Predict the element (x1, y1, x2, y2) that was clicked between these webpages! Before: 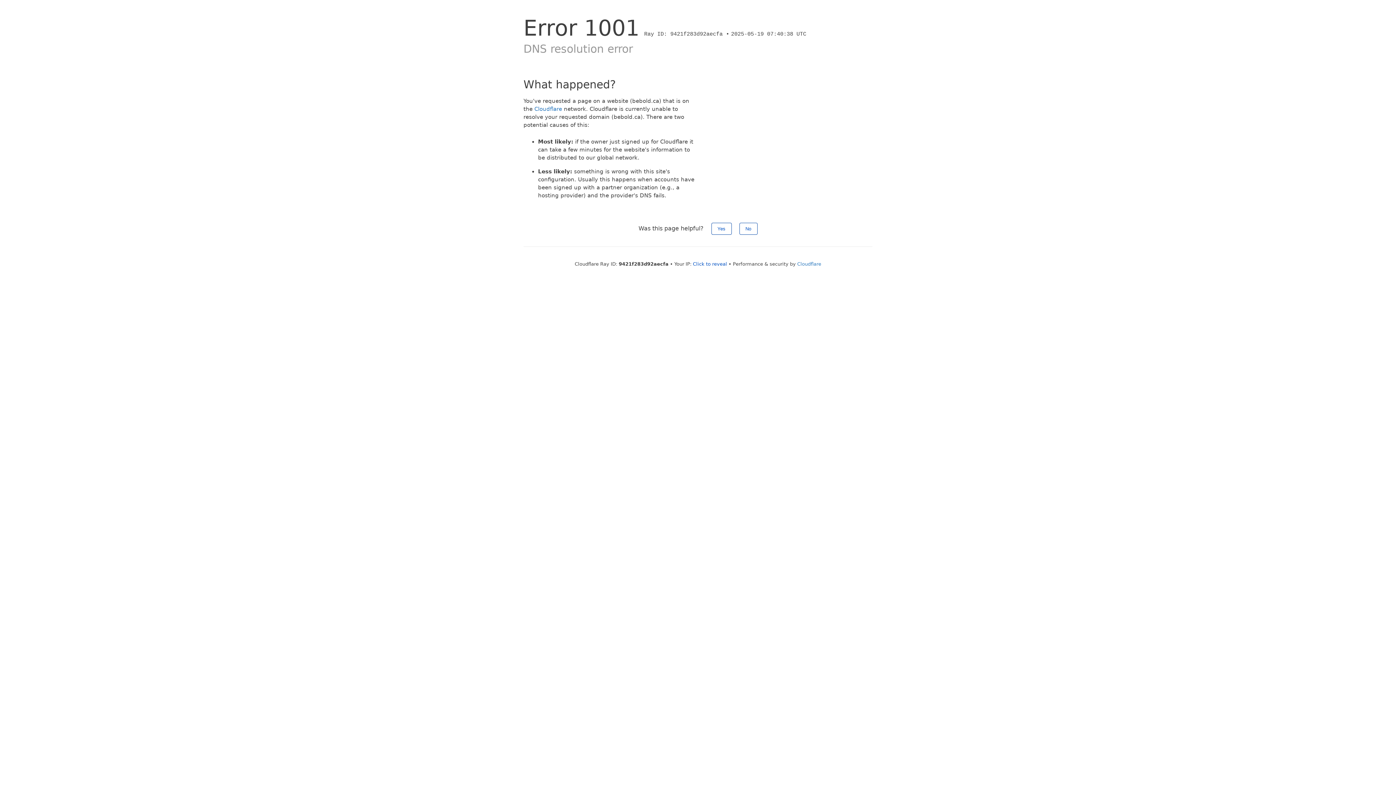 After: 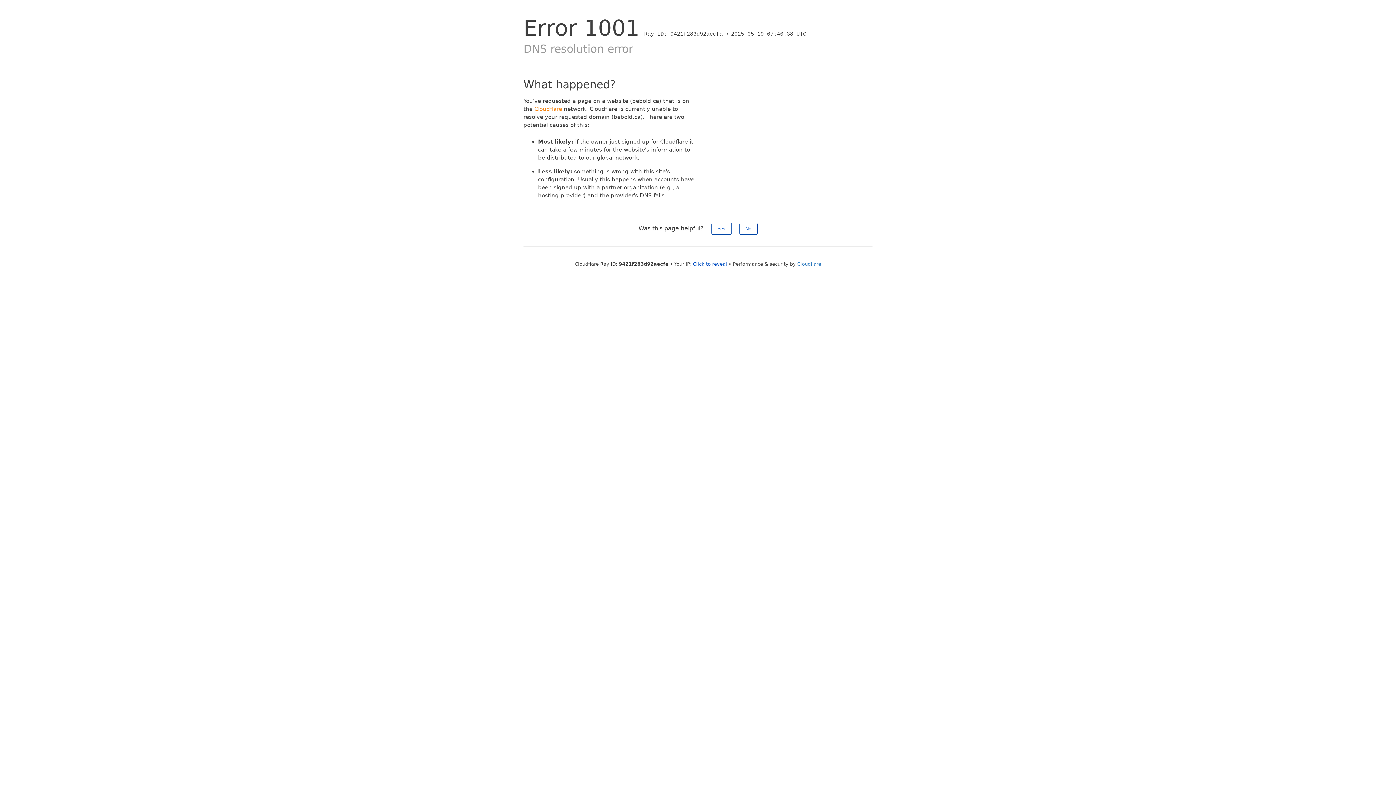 Action: bbox: (534, 105, 562, 112) label: Cloudflare